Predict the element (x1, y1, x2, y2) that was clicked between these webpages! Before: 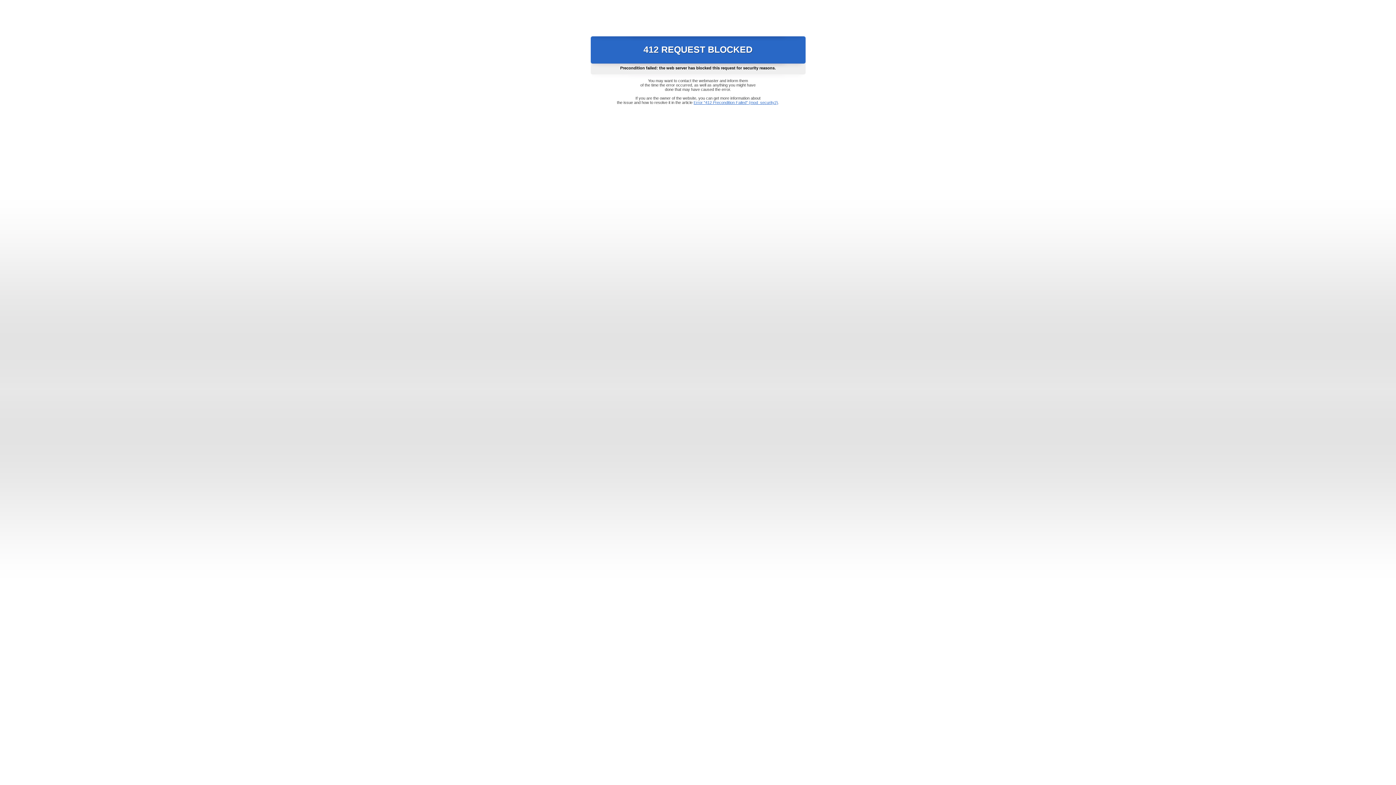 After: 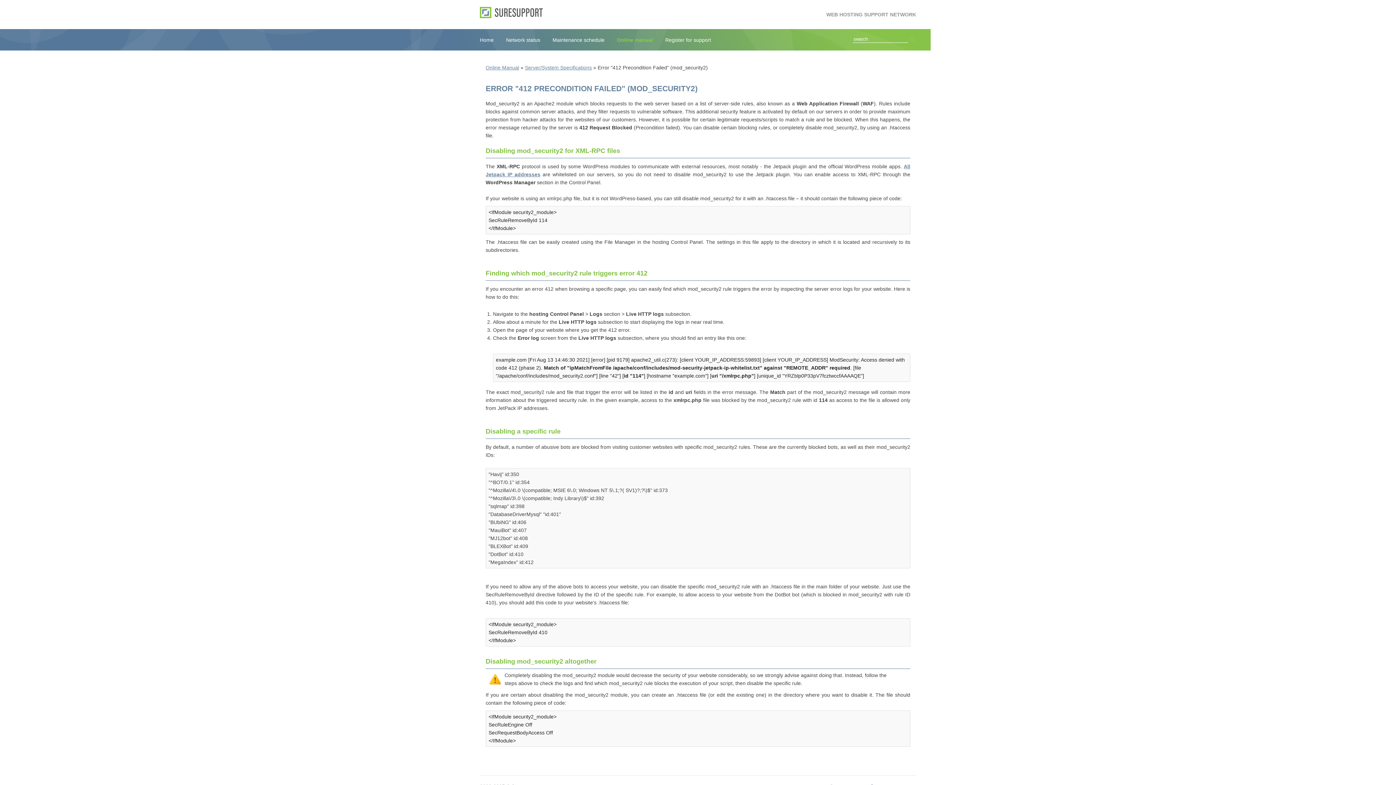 Action: bbox: (693, 100, 778, 104) label: Error "412 Precondition Failed" (mod_security2)